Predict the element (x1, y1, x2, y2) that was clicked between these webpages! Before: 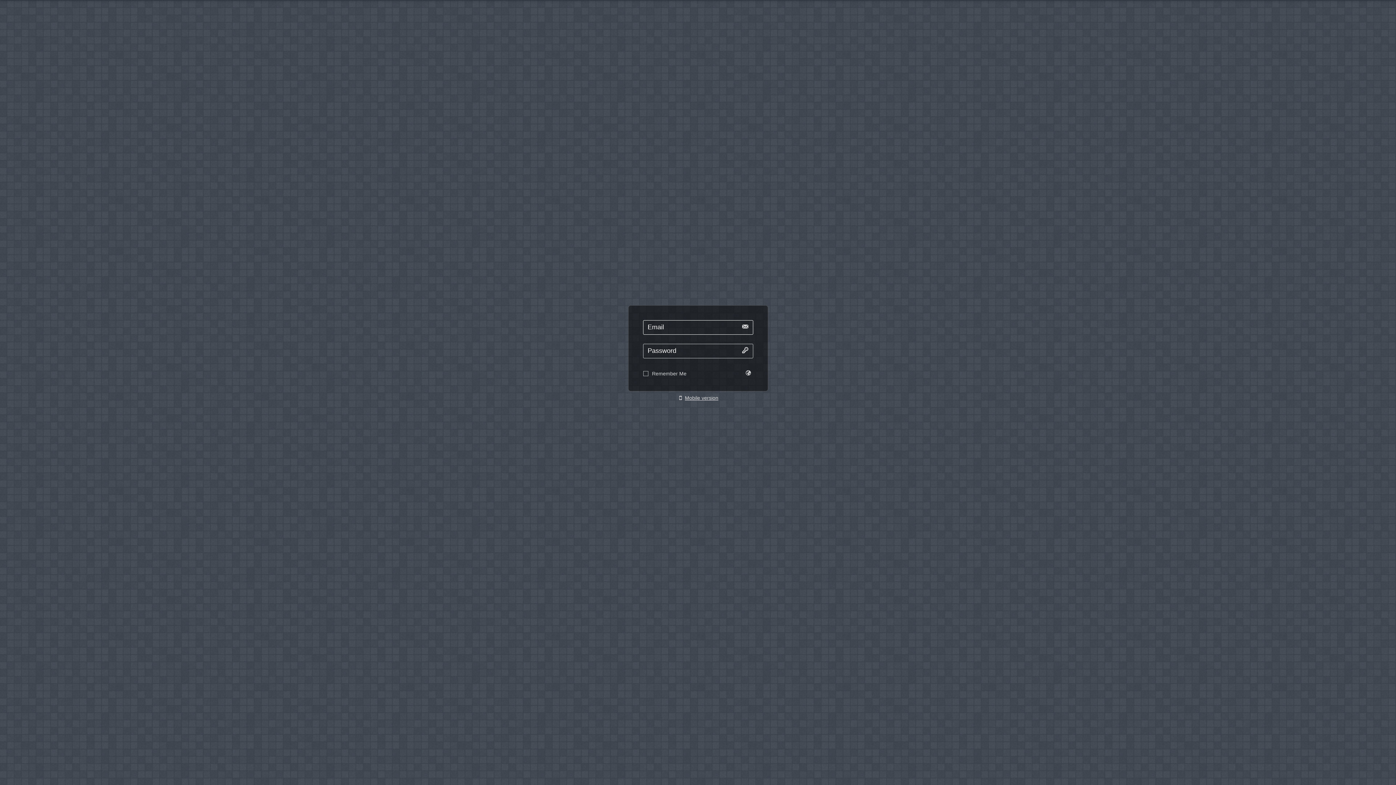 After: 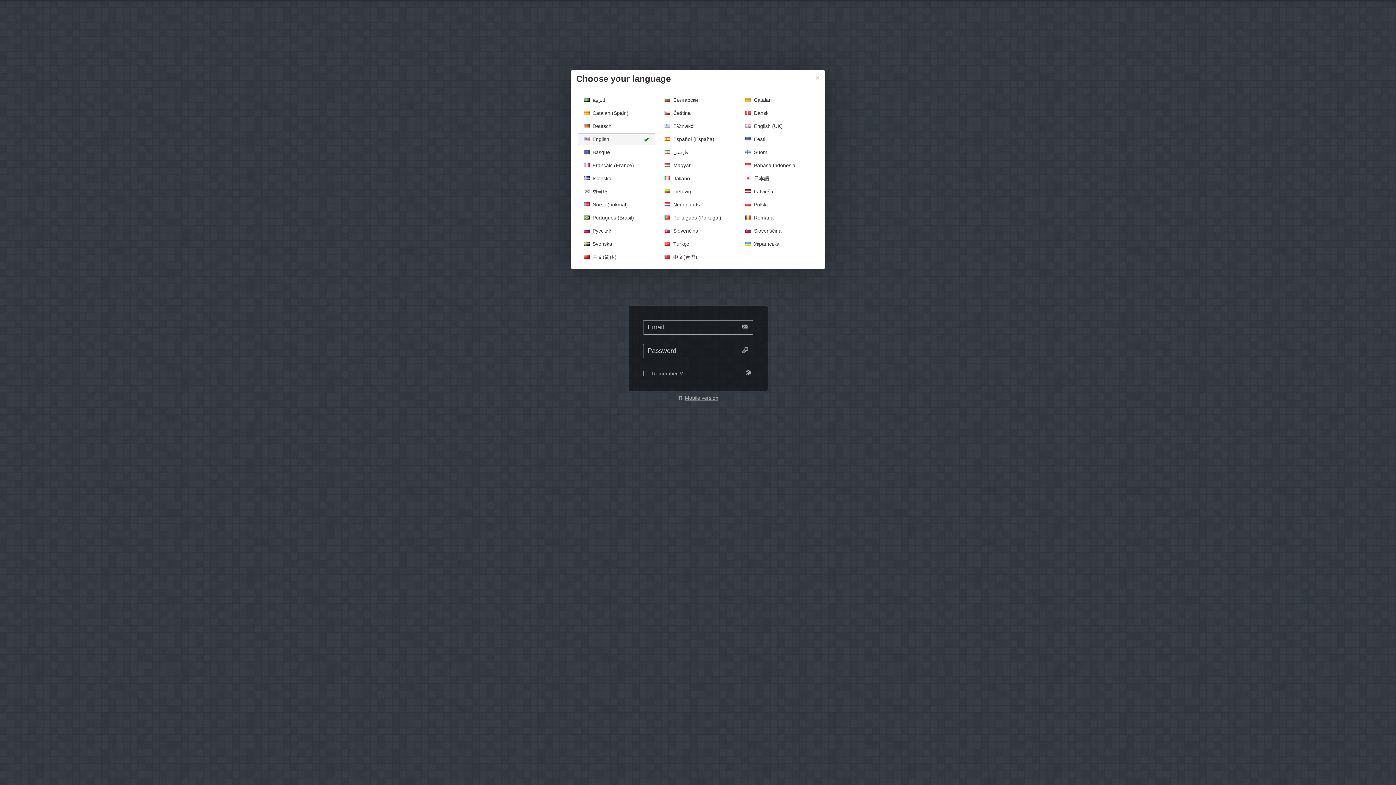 Action: bbox: (743, 368, 753, 377)